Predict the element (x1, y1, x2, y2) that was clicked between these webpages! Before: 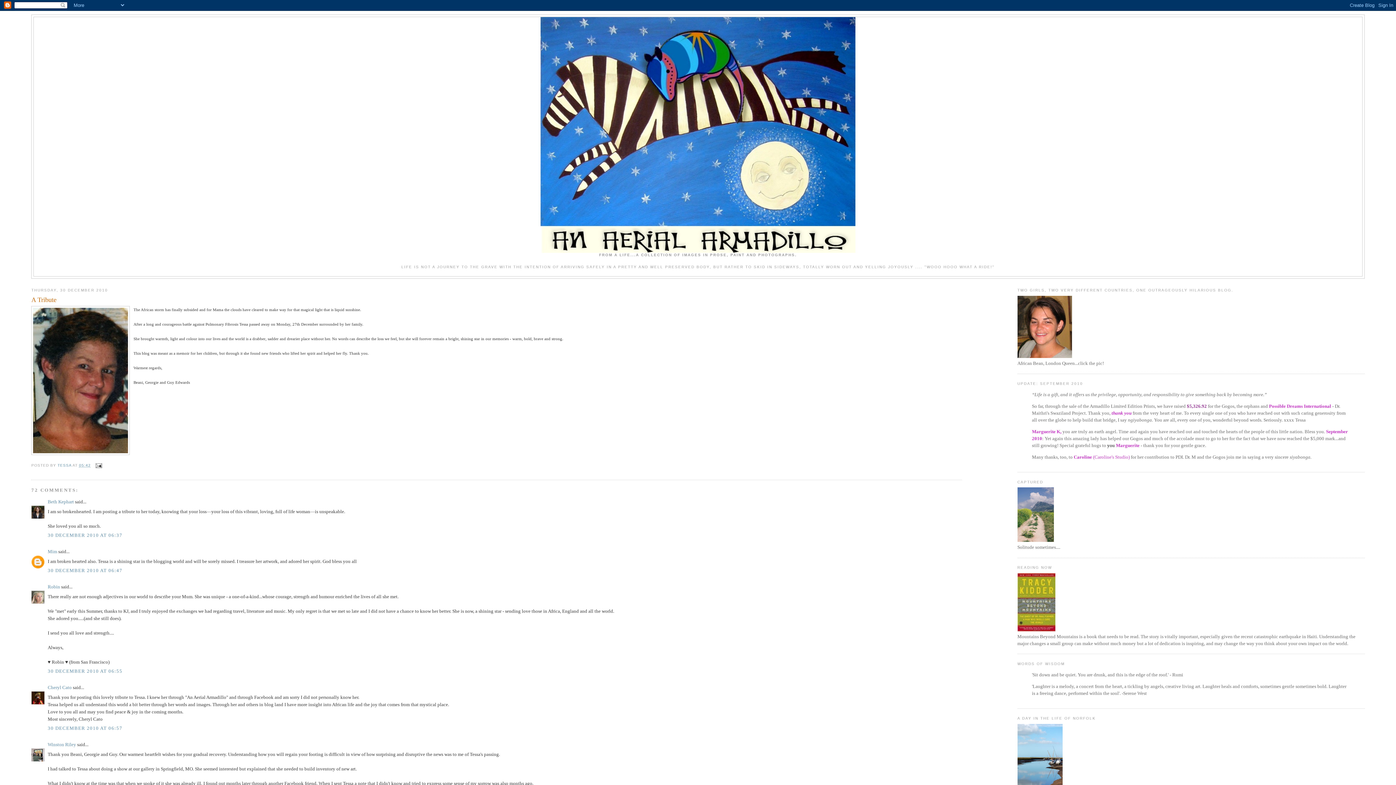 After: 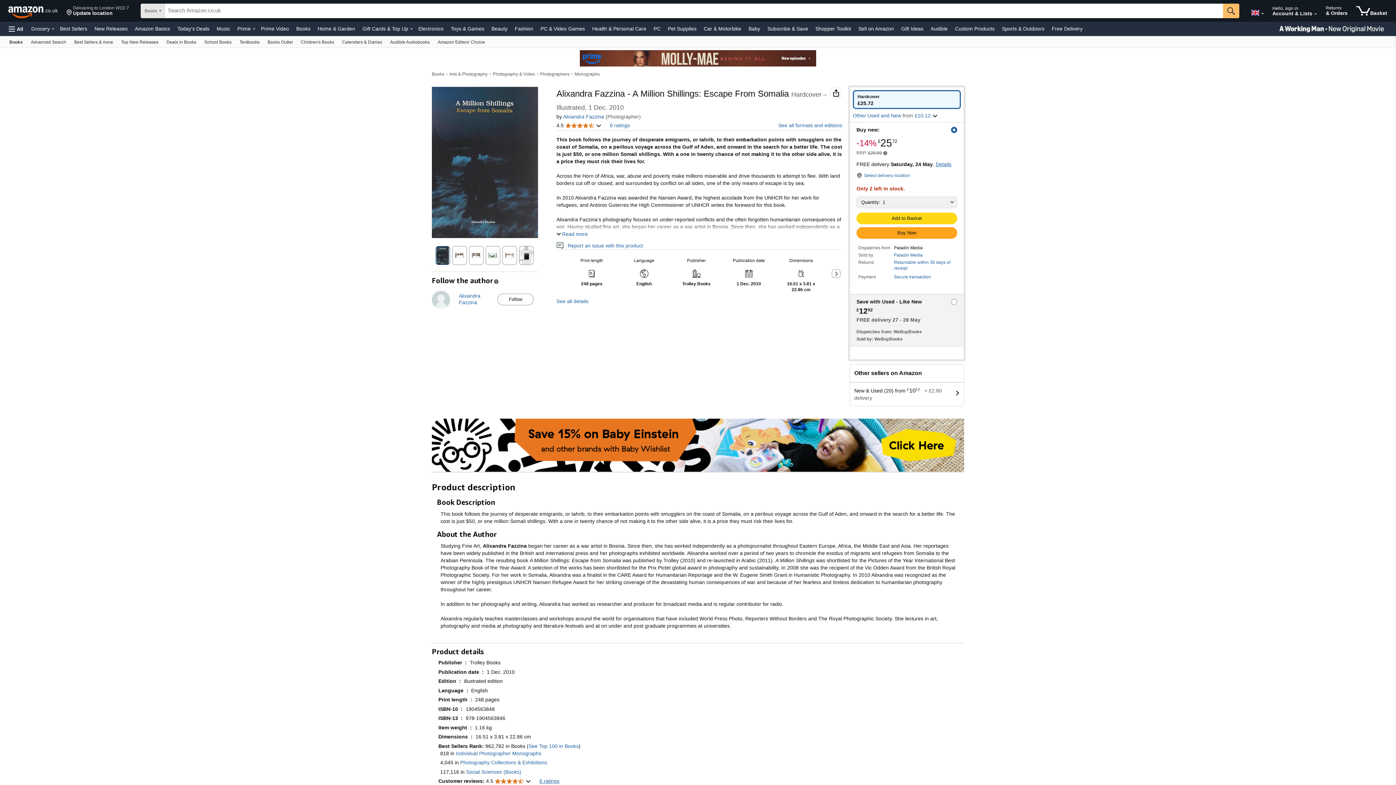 Action: bbox: (1017, 627, 1055, 632)